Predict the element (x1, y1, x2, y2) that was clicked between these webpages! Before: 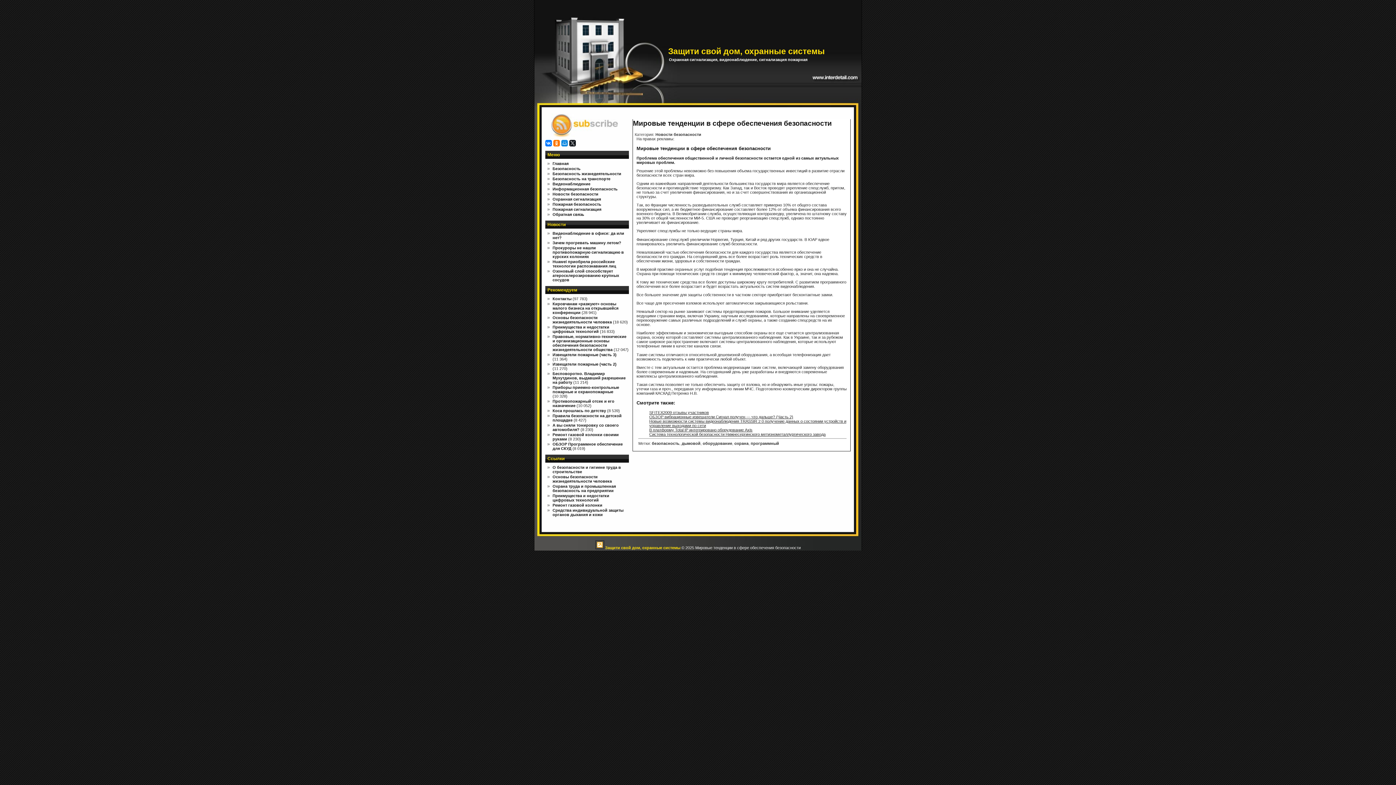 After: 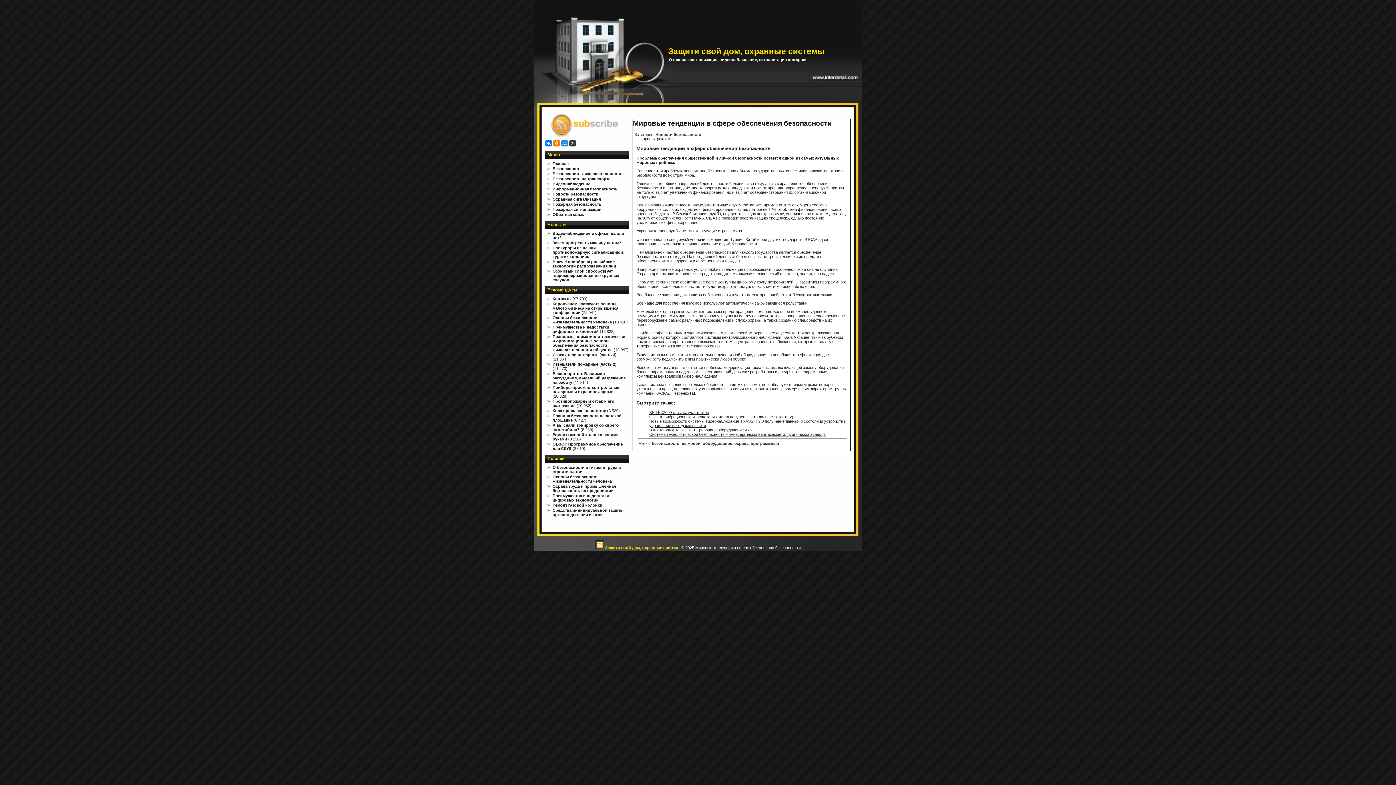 Action: bbox: (569, 140, 576, 146)